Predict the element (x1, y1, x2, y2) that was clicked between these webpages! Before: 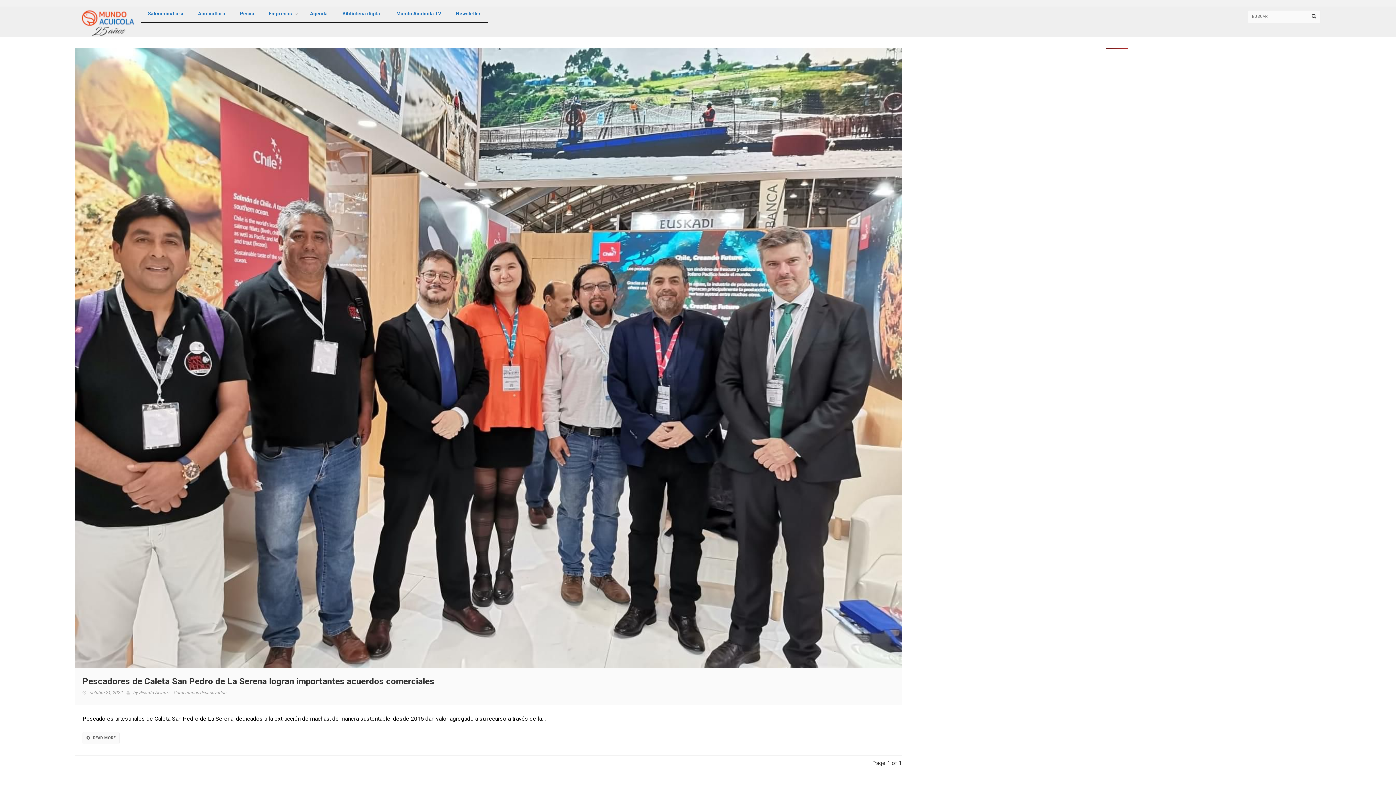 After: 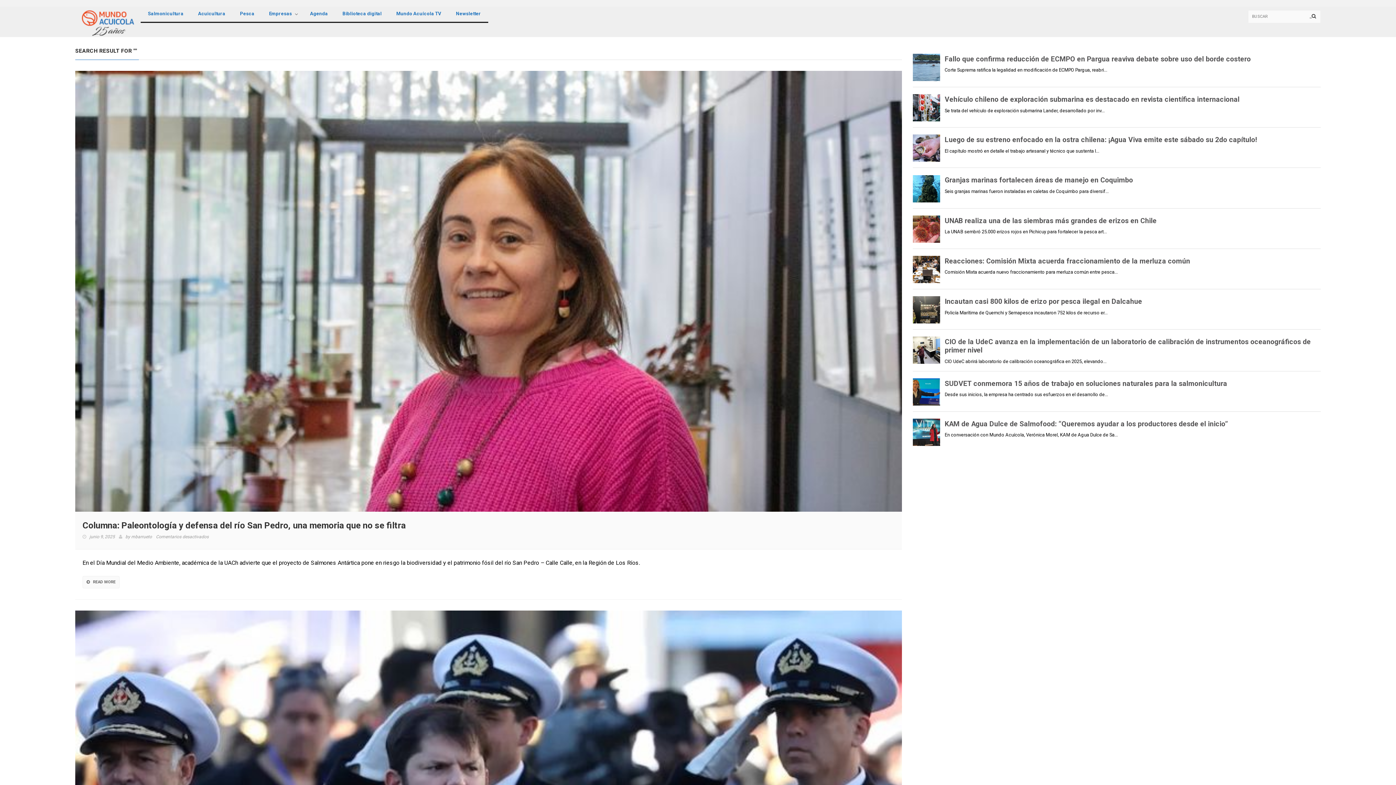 Action: label: _ bbox: (1309, 12, 1316, 20)